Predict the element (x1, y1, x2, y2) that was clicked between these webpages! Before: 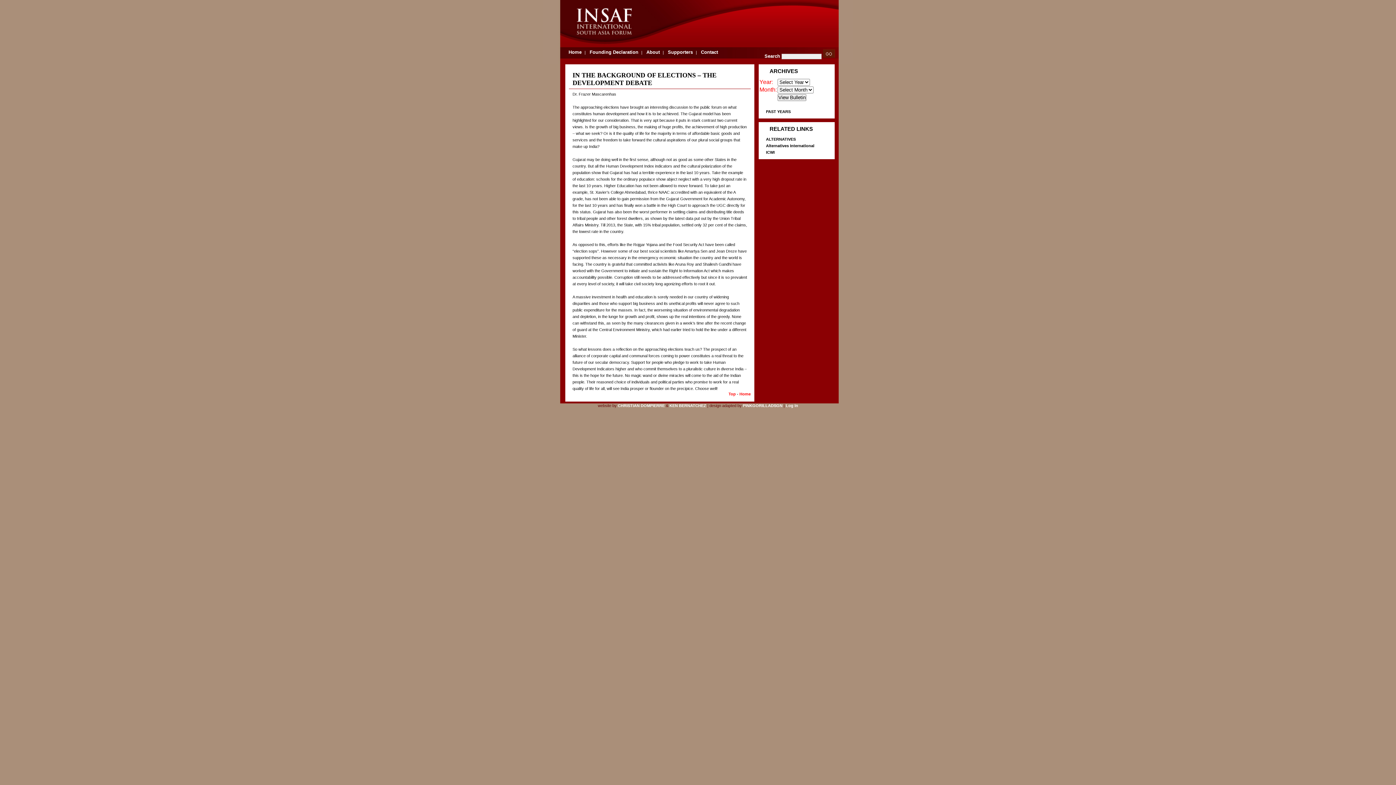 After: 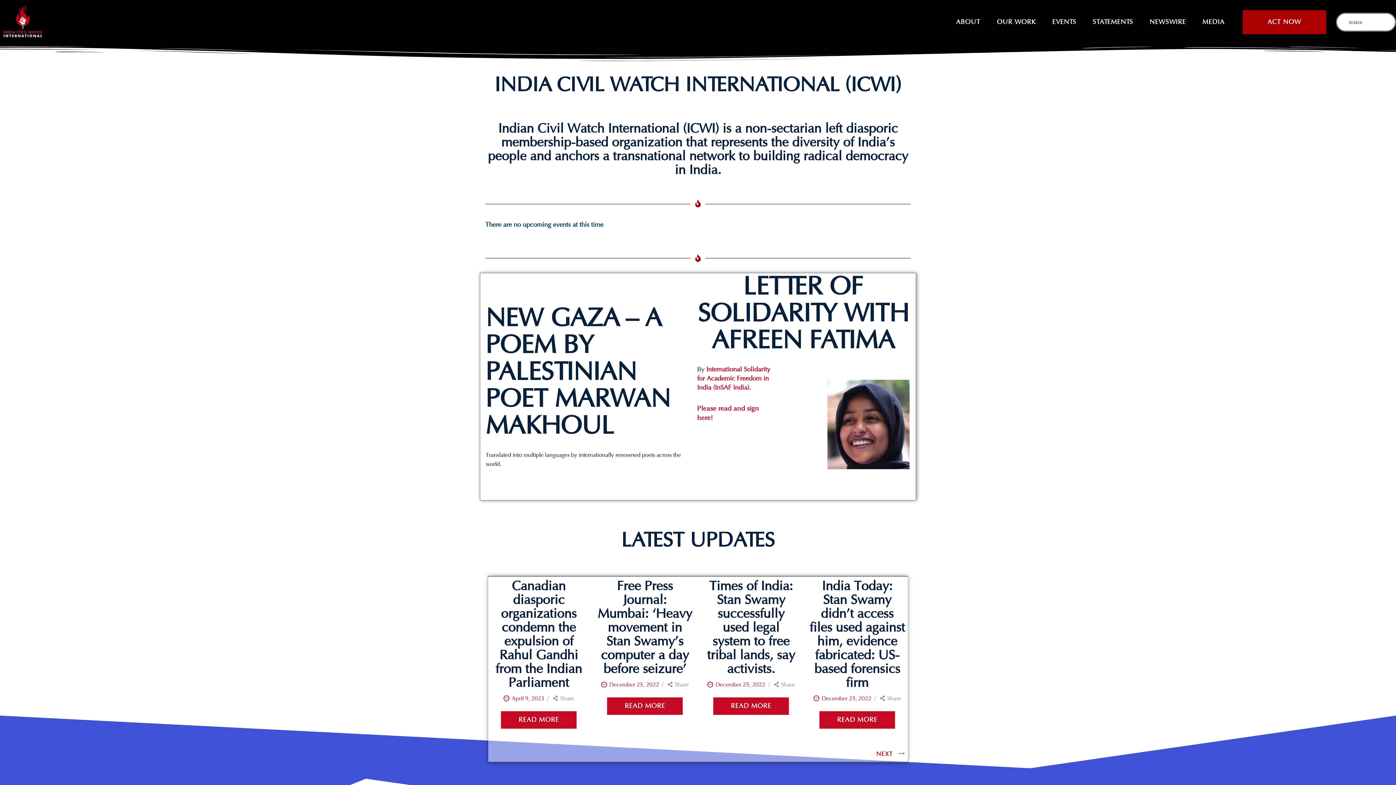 Action: bbox: (766, 150, 774, 154) label: ICWI